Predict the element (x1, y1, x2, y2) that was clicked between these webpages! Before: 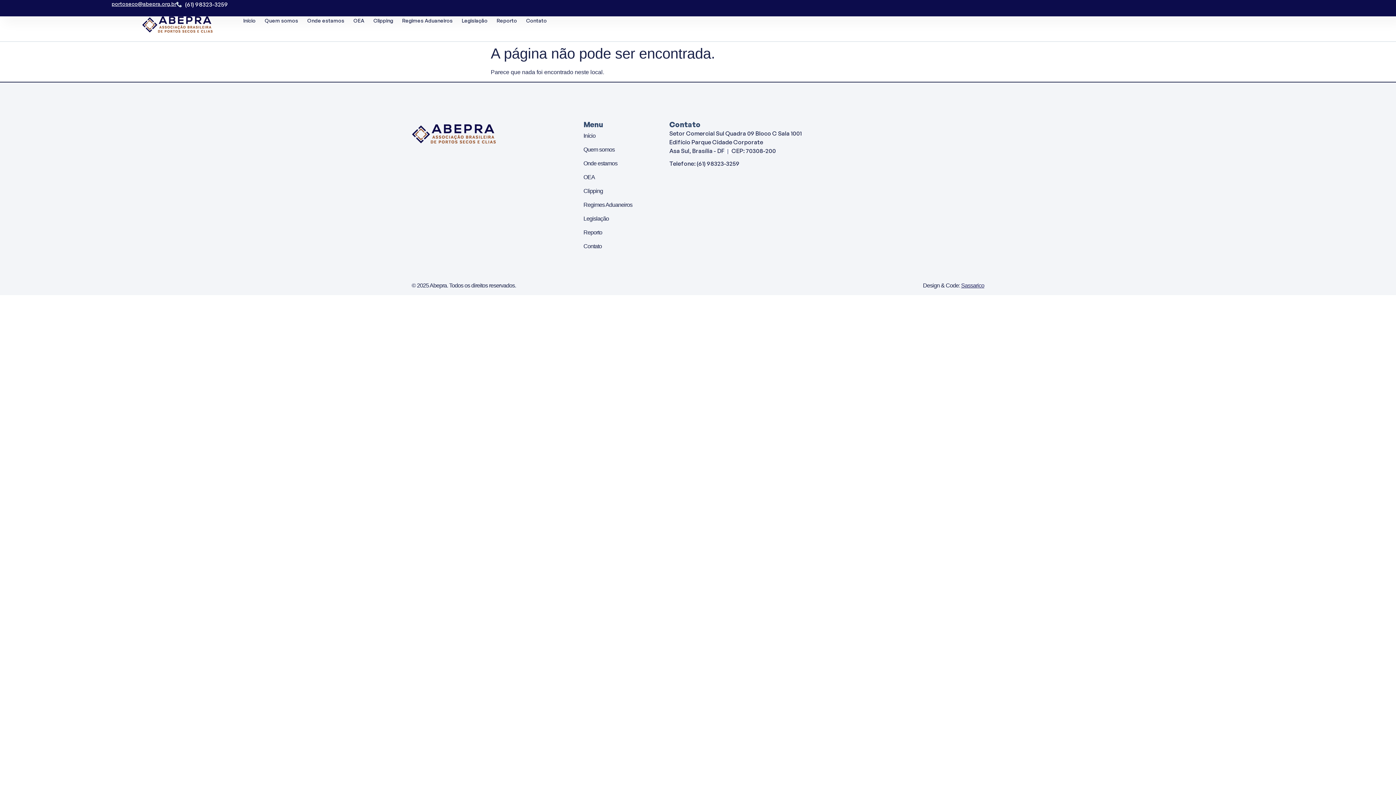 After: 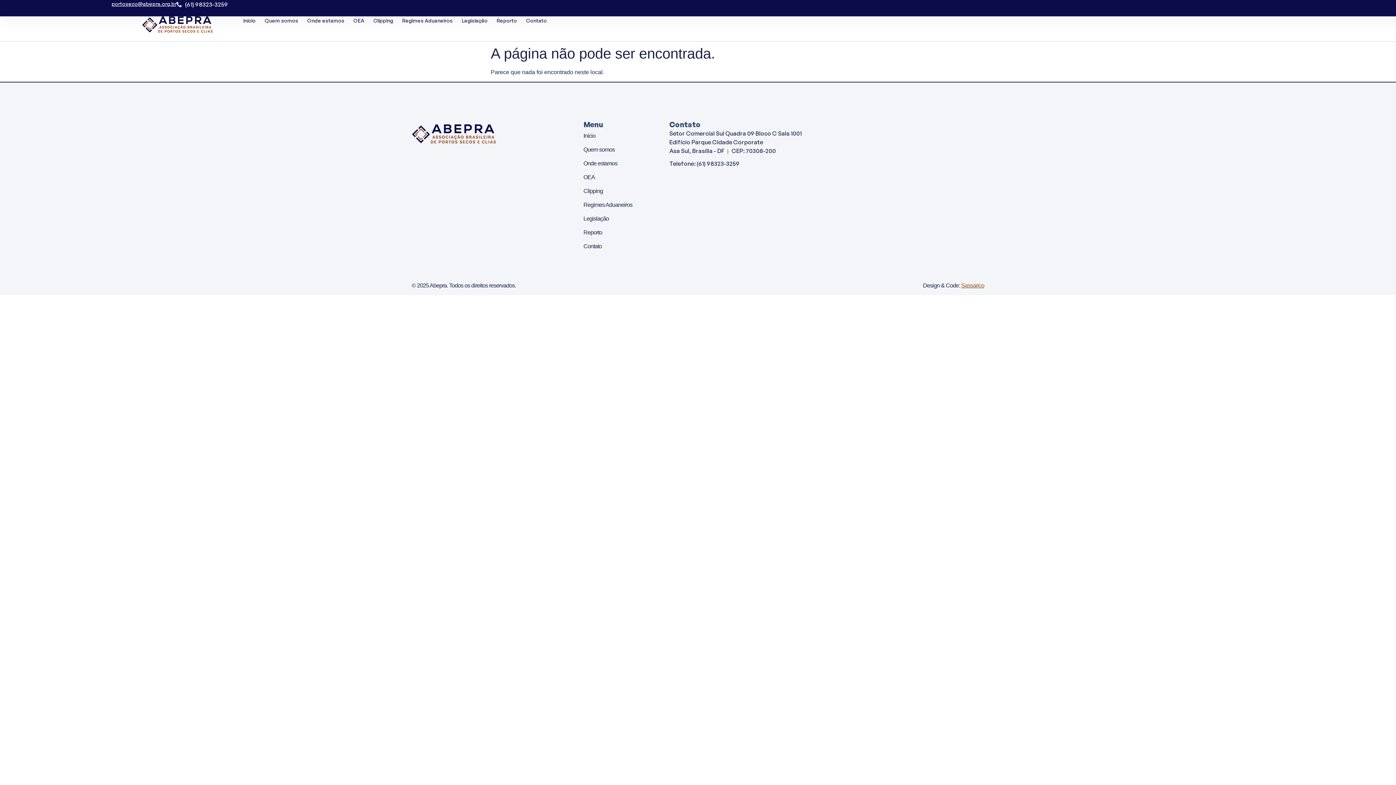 Action: bbox: (961, 282, 984, 288) label: Sassarico